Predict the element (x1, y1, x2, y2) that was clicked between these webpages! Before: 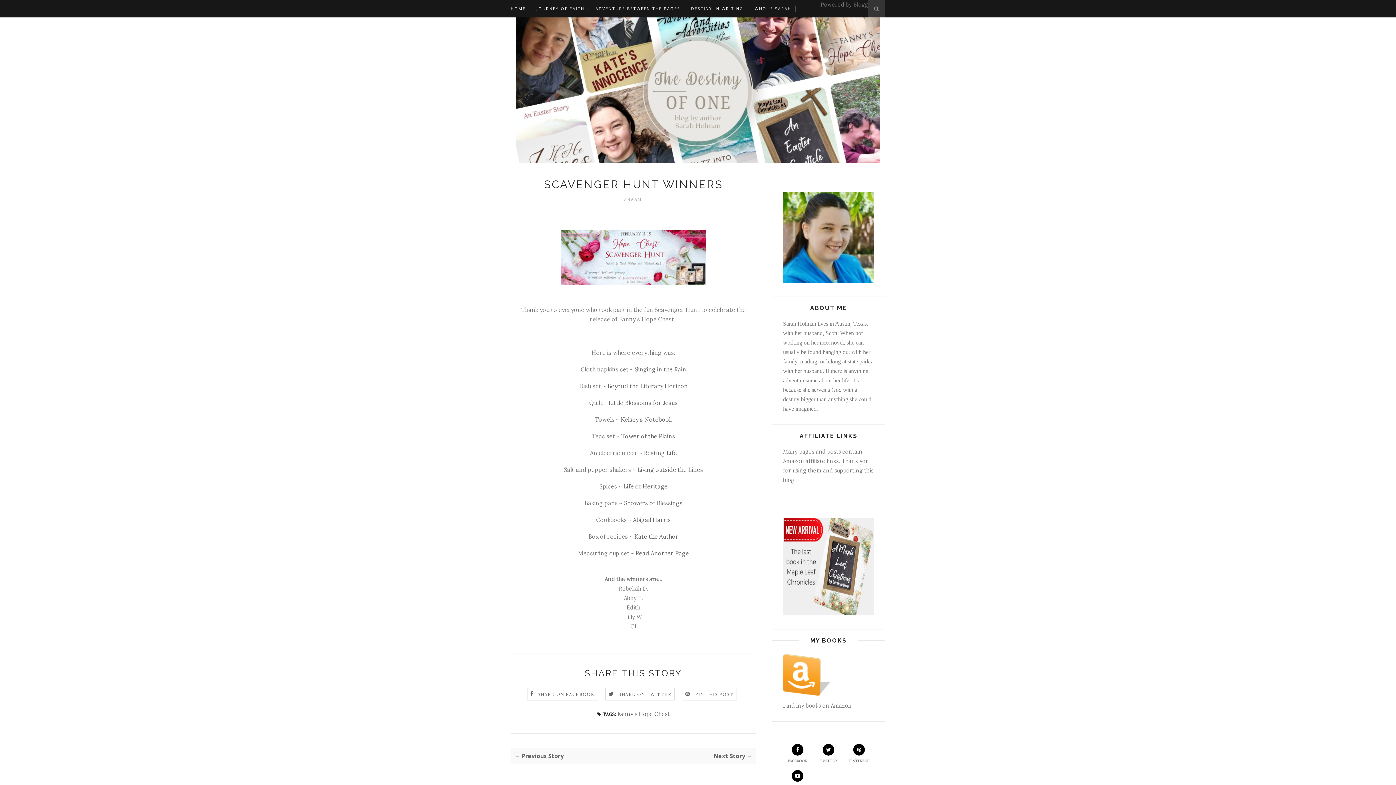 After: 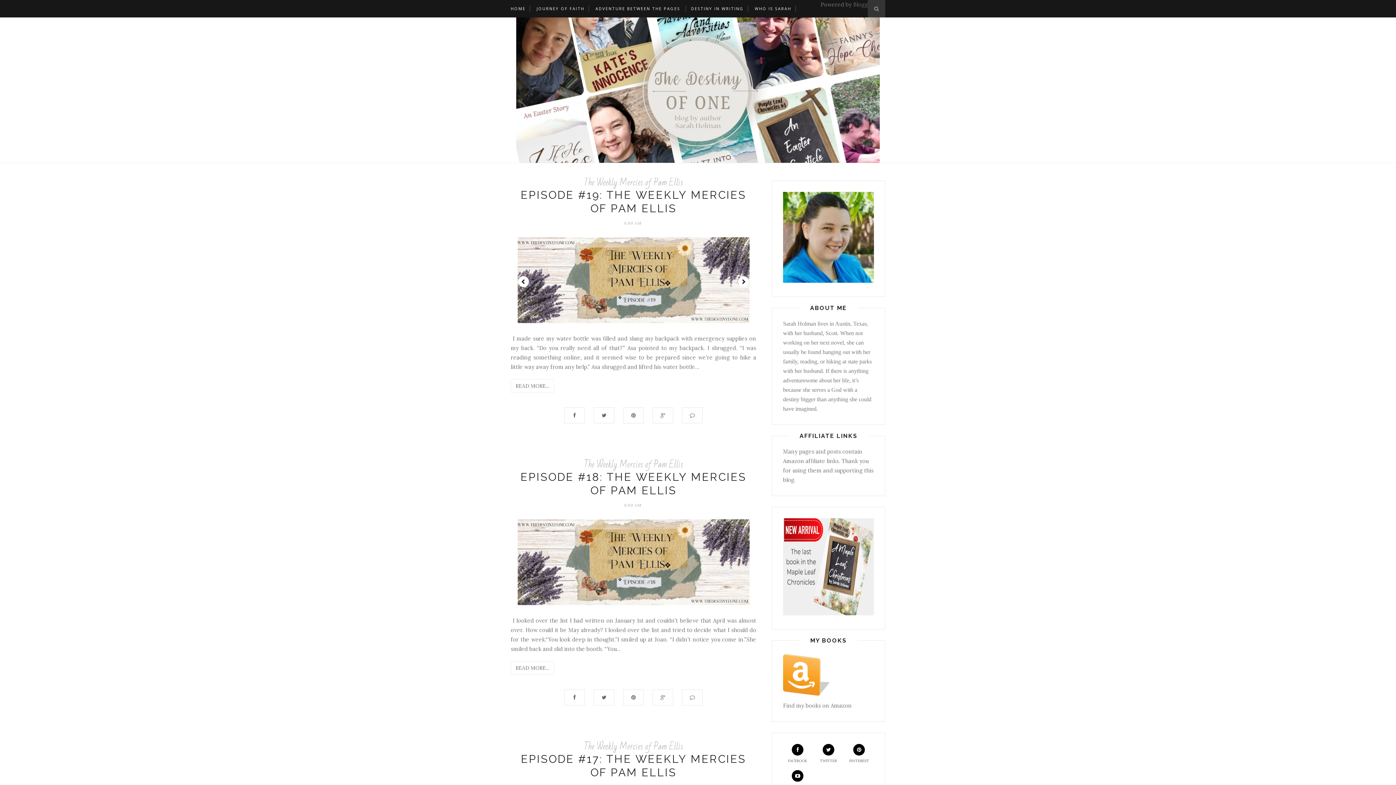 Action: bbox: (0, 17, 1396, 162)